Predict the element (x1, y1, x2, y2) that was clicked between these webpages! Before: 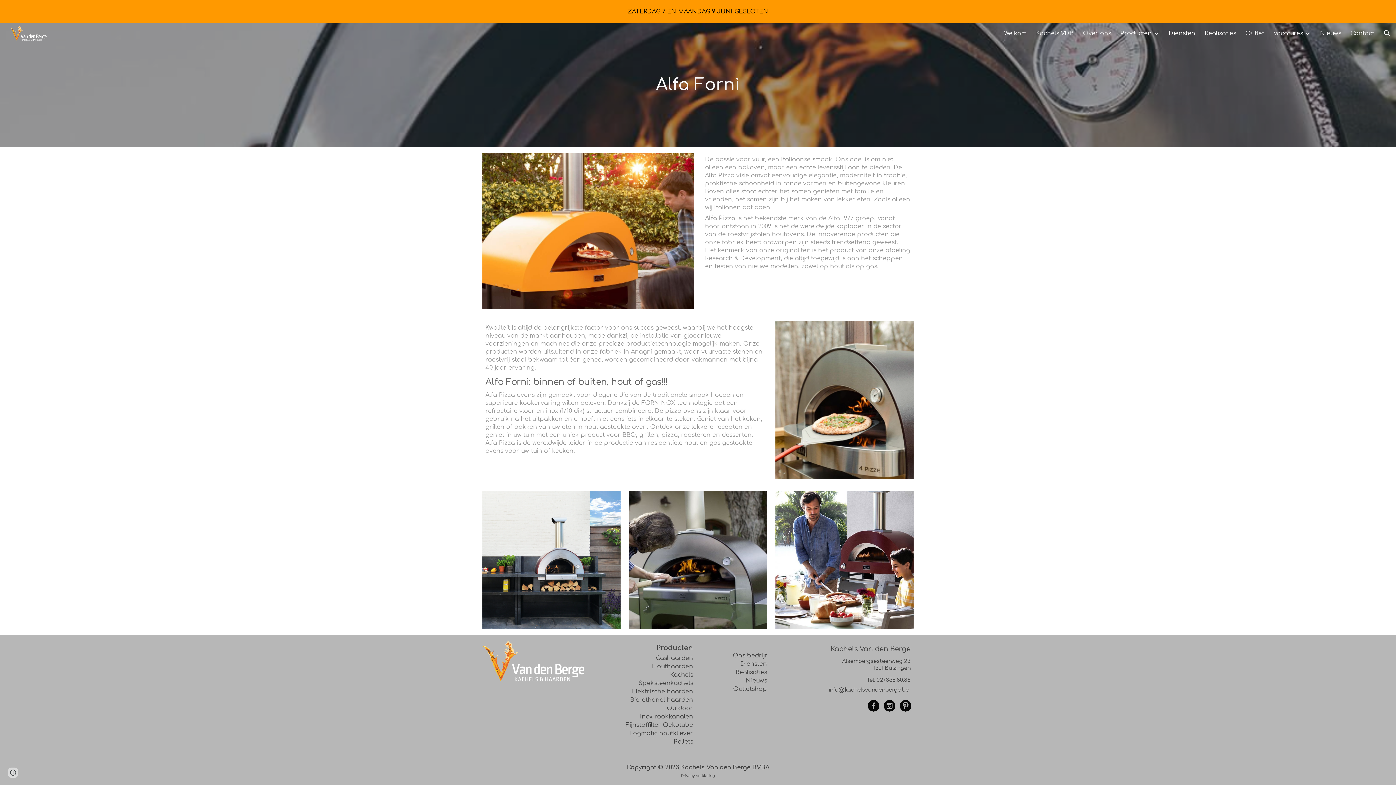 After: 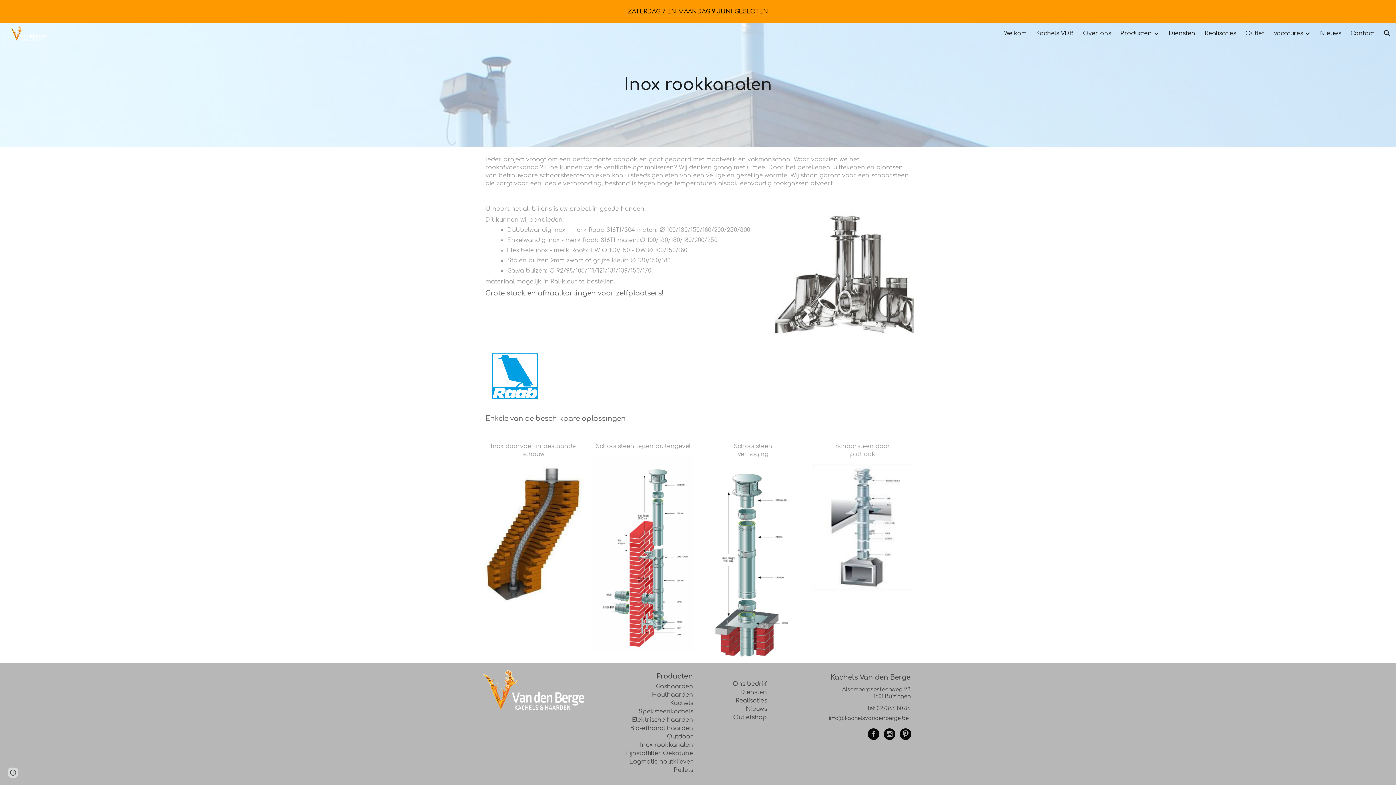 Action: bbox: (640, 713, 693, 720) label: Inox rookkanalen